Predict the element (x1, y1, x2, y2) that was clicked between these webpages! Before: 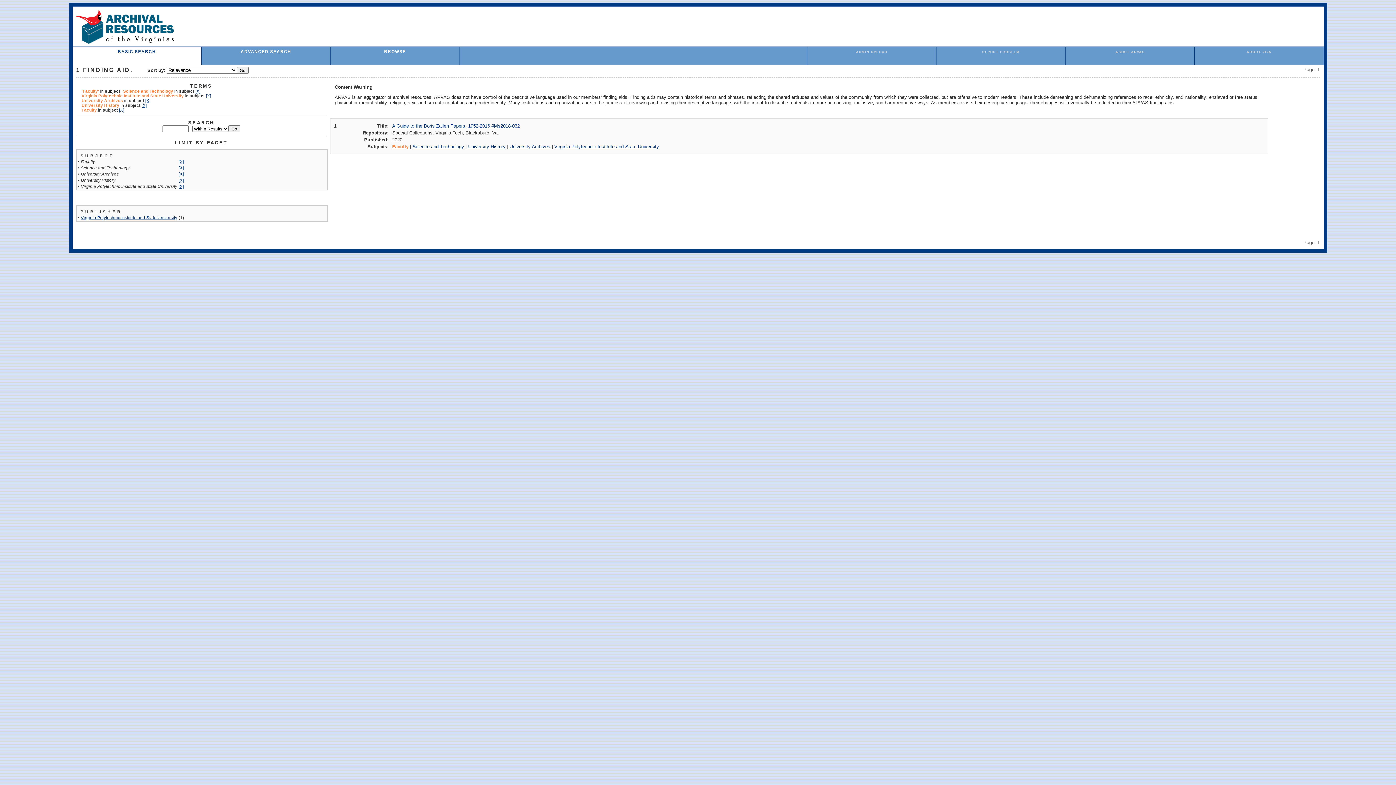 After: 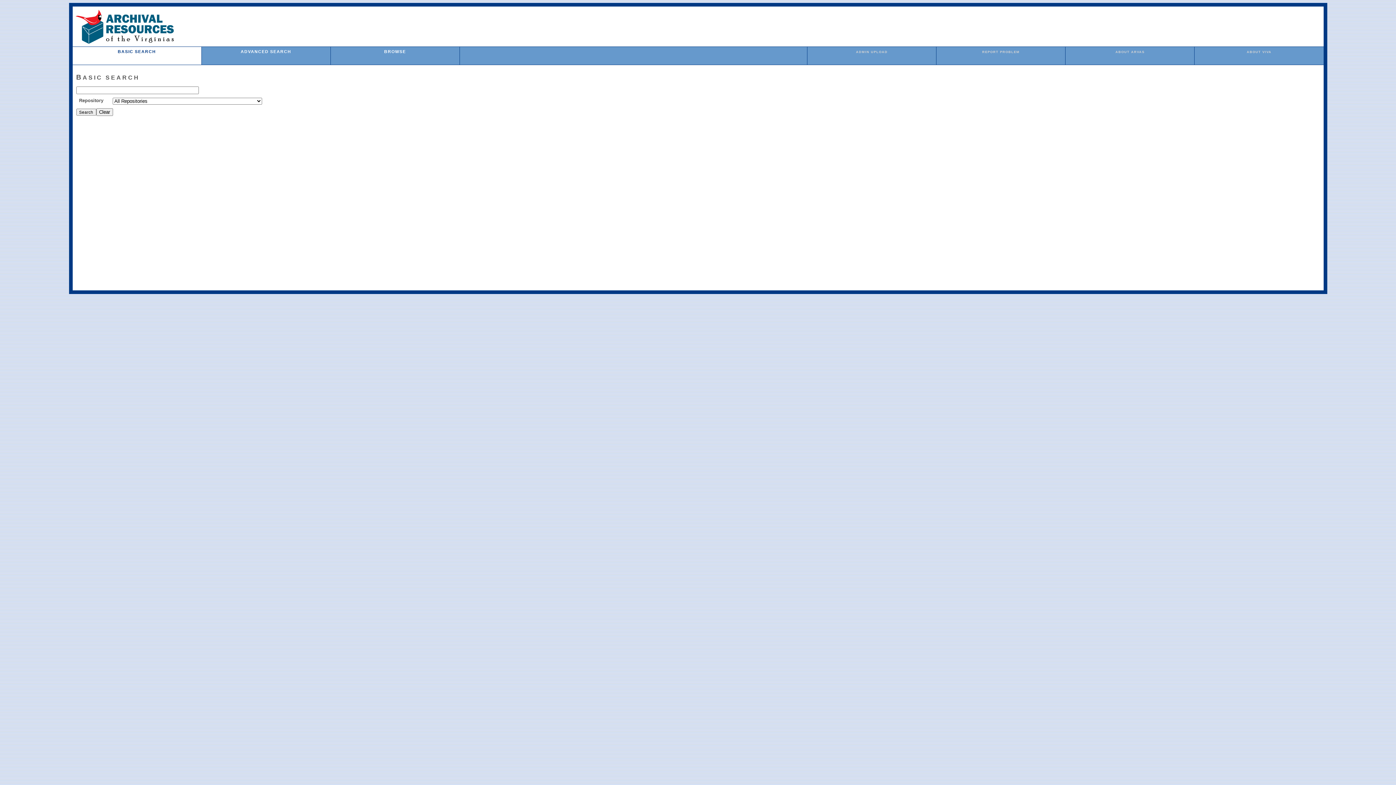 Action: label: BASIC SEARCH bbox: (117, 49, 156, 53)